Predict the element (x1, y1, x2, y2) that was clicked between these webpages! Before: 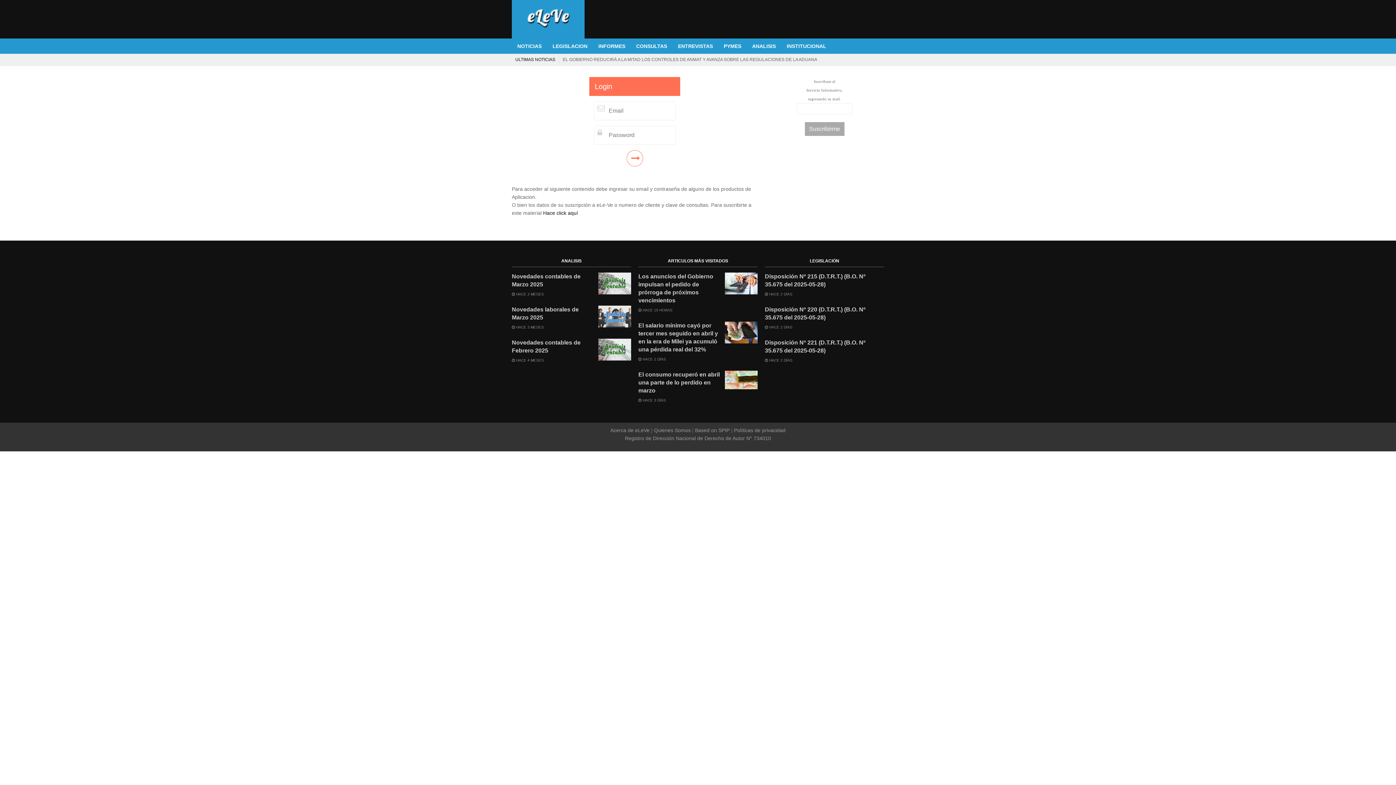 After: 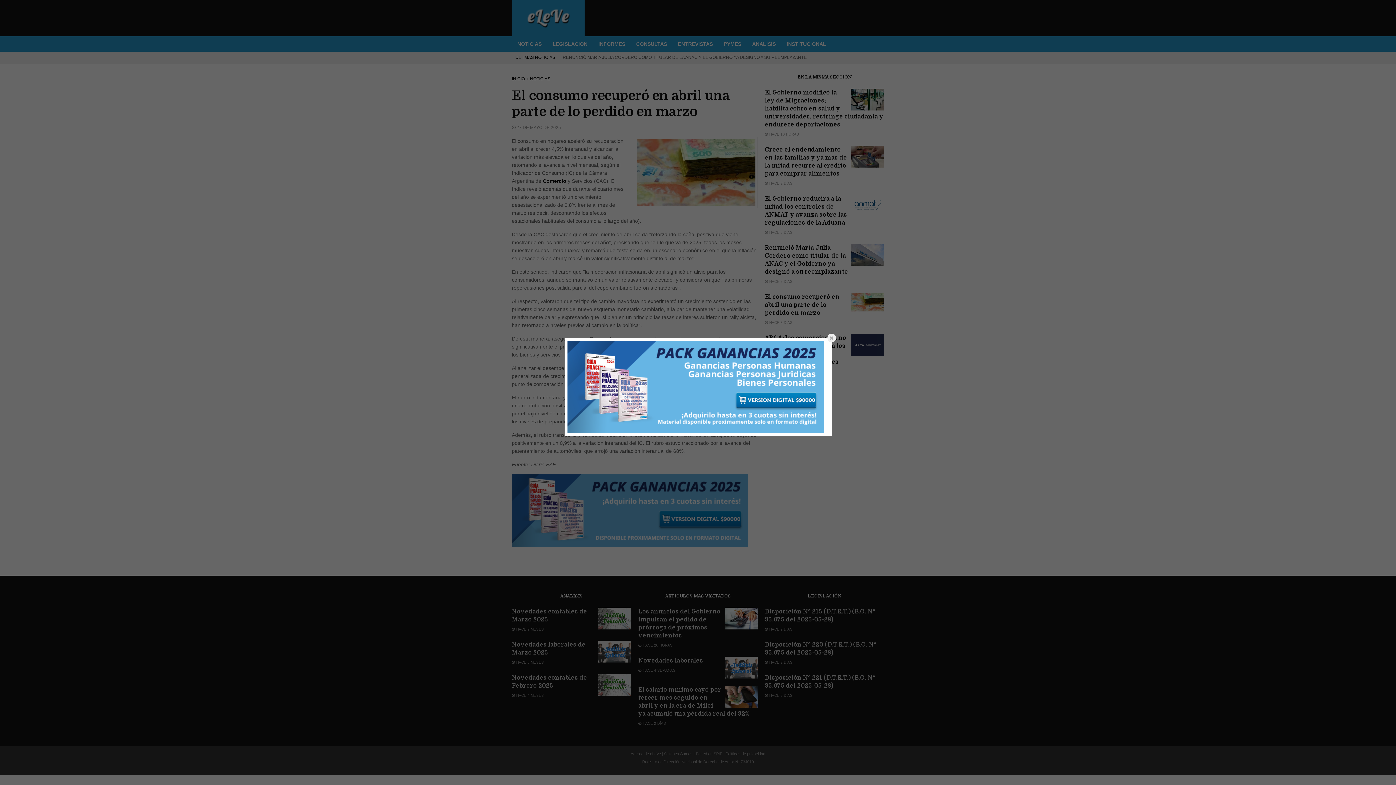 Action: bbox: (725, 370, 757, 391)